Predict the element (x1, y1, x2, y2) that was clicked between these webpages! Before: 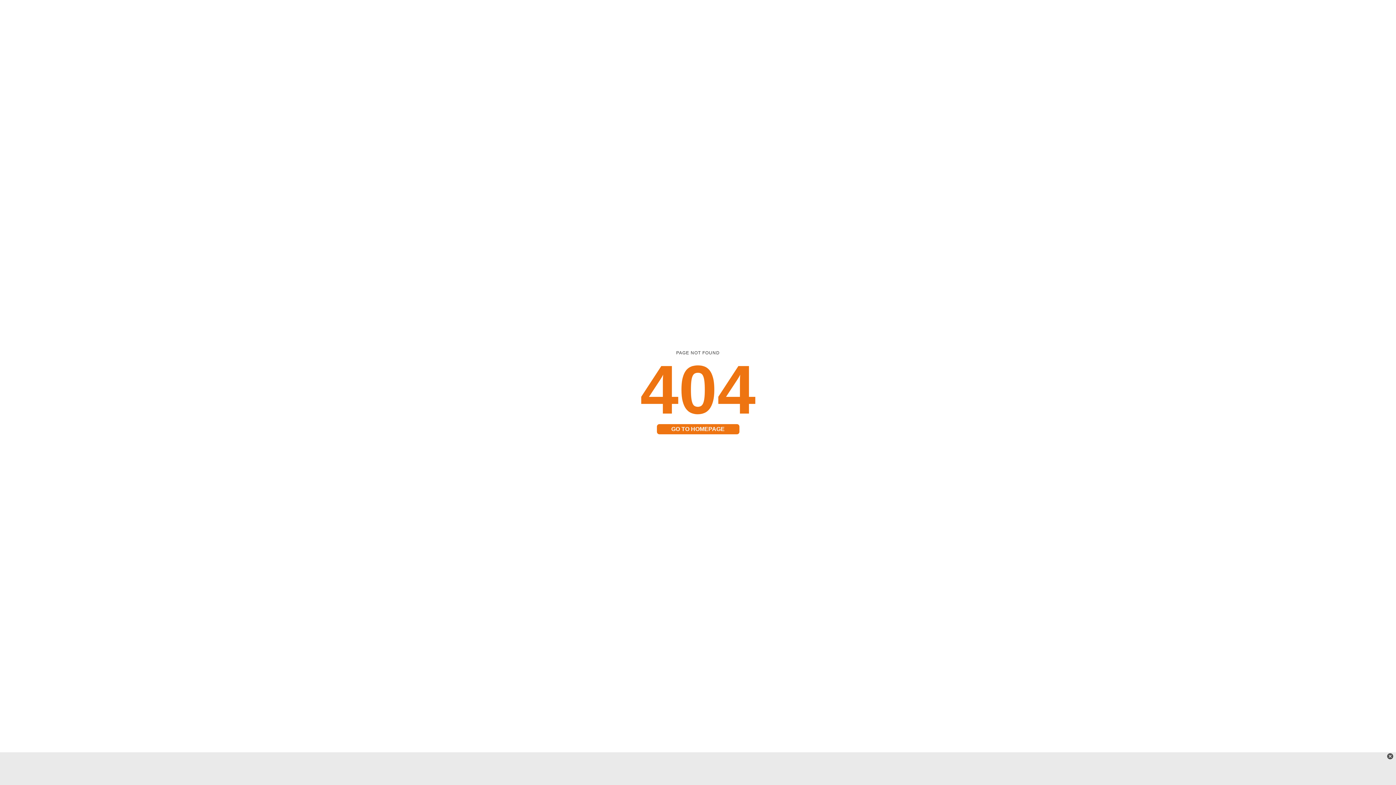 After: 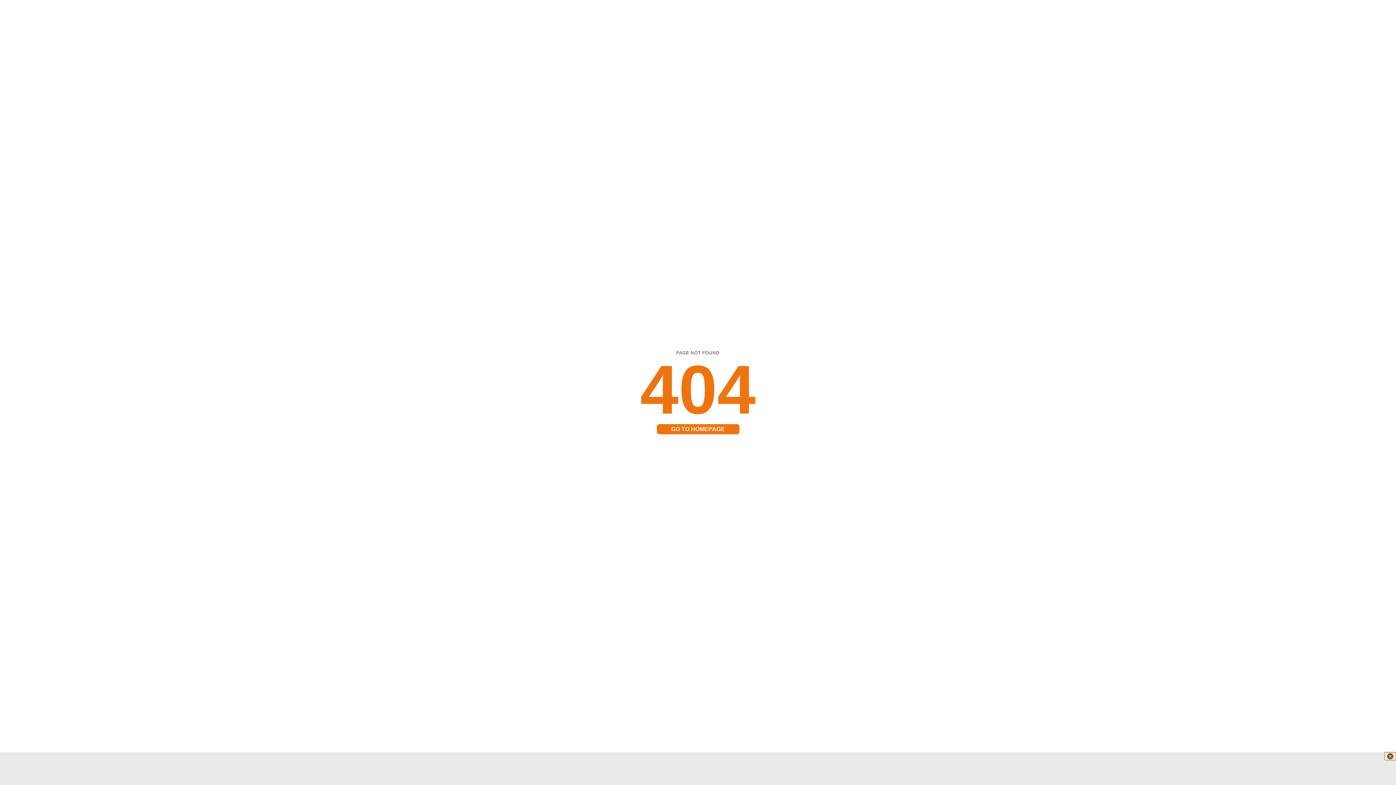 Action: bbox: (1384, 752, 1396, 760)